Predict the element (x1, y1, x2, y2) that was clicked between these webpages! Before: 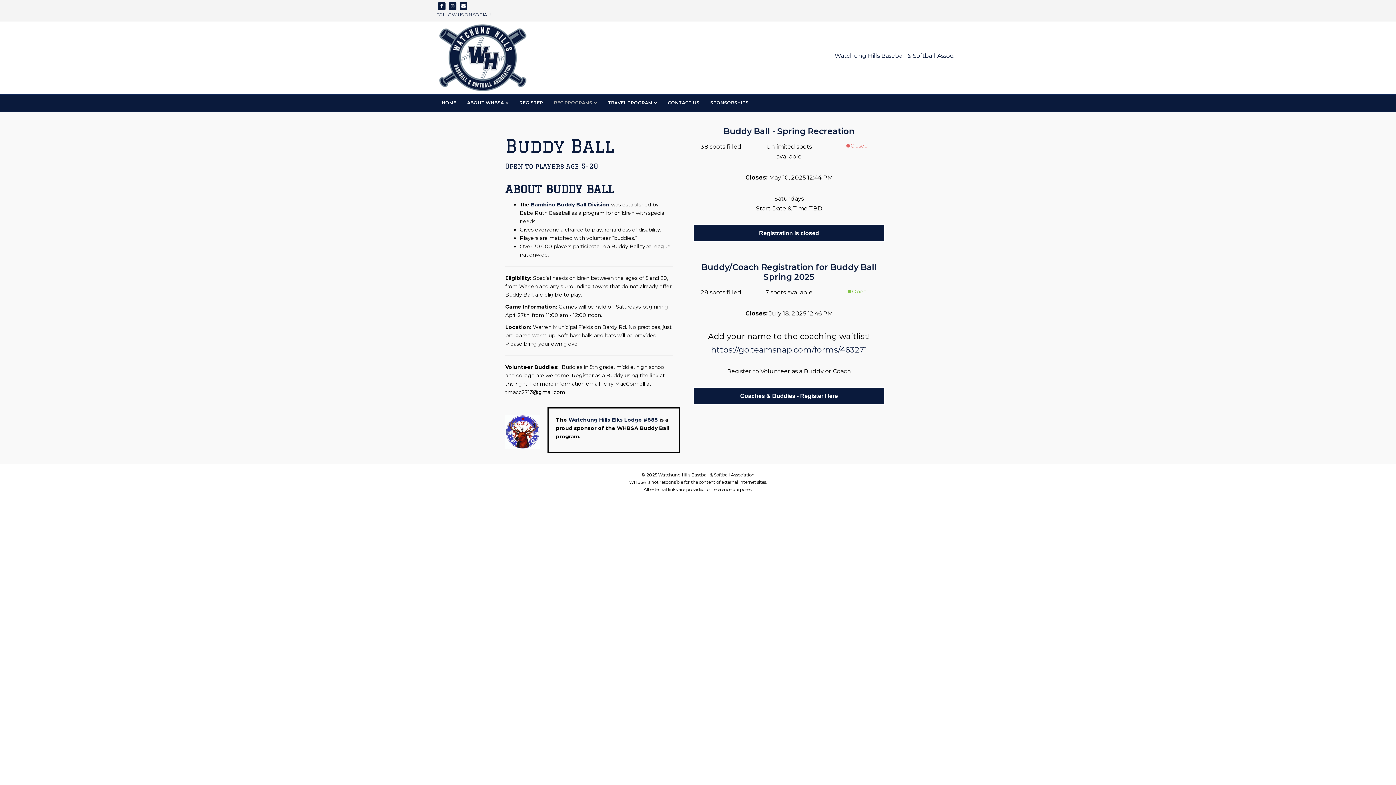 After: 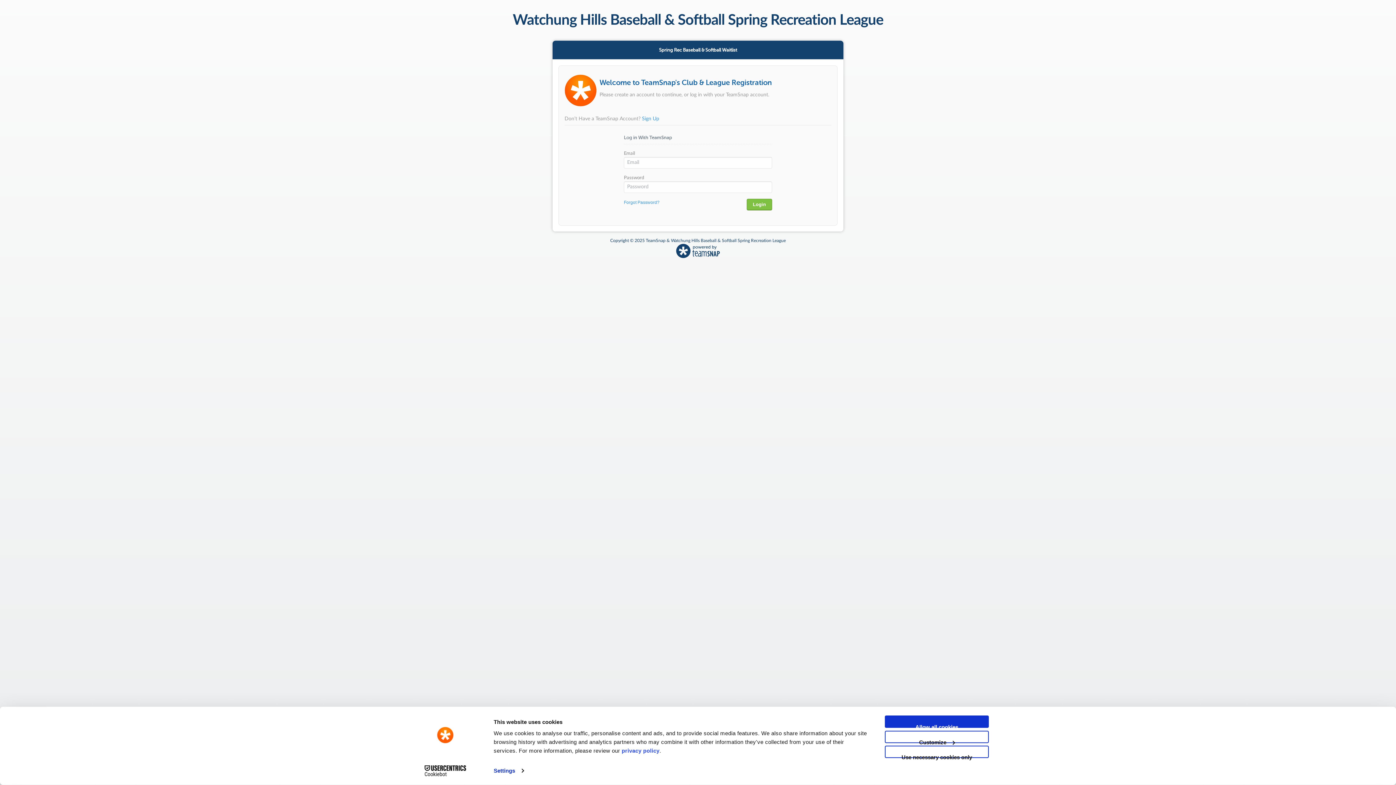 Action: label: https://go.teamsnap.com/forms/463271 bbox: (711, 345, 867, 354)